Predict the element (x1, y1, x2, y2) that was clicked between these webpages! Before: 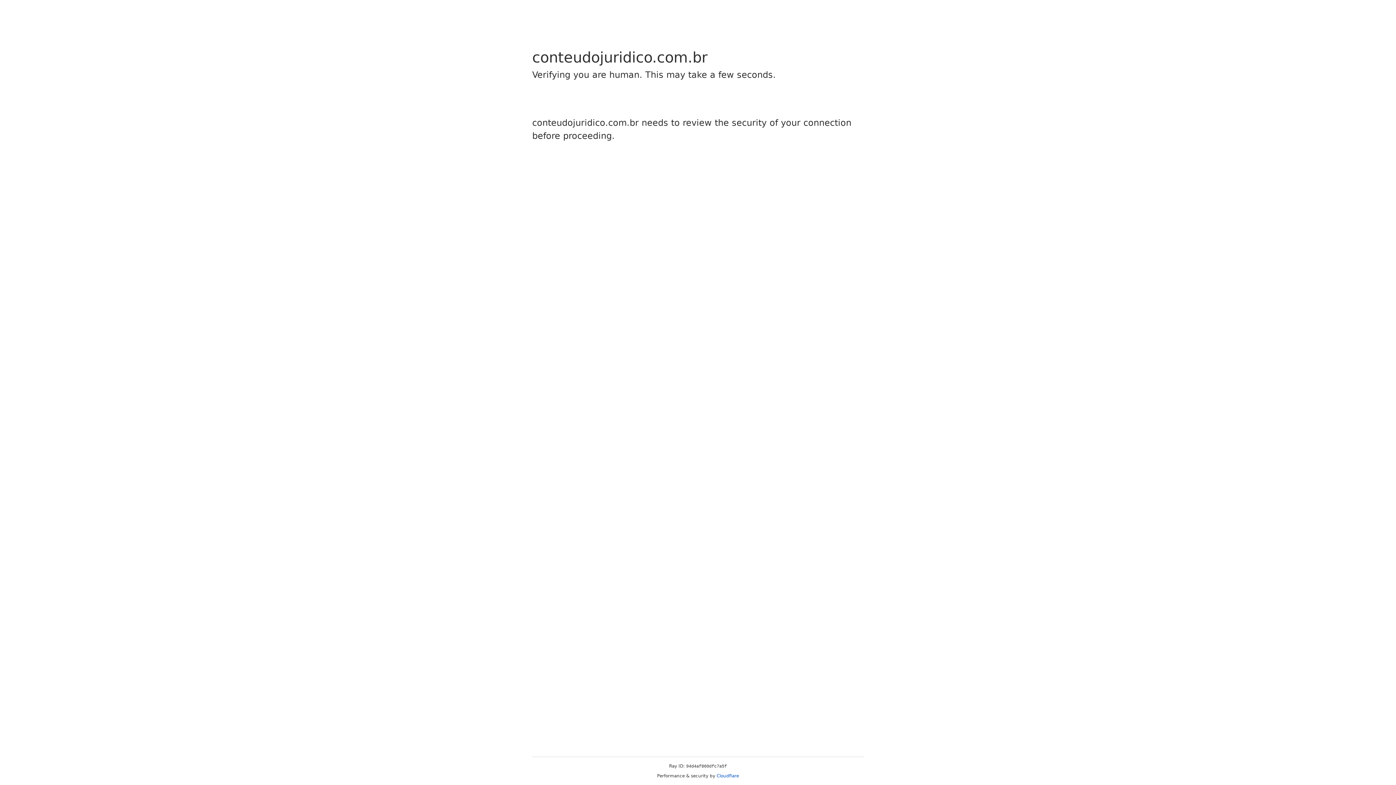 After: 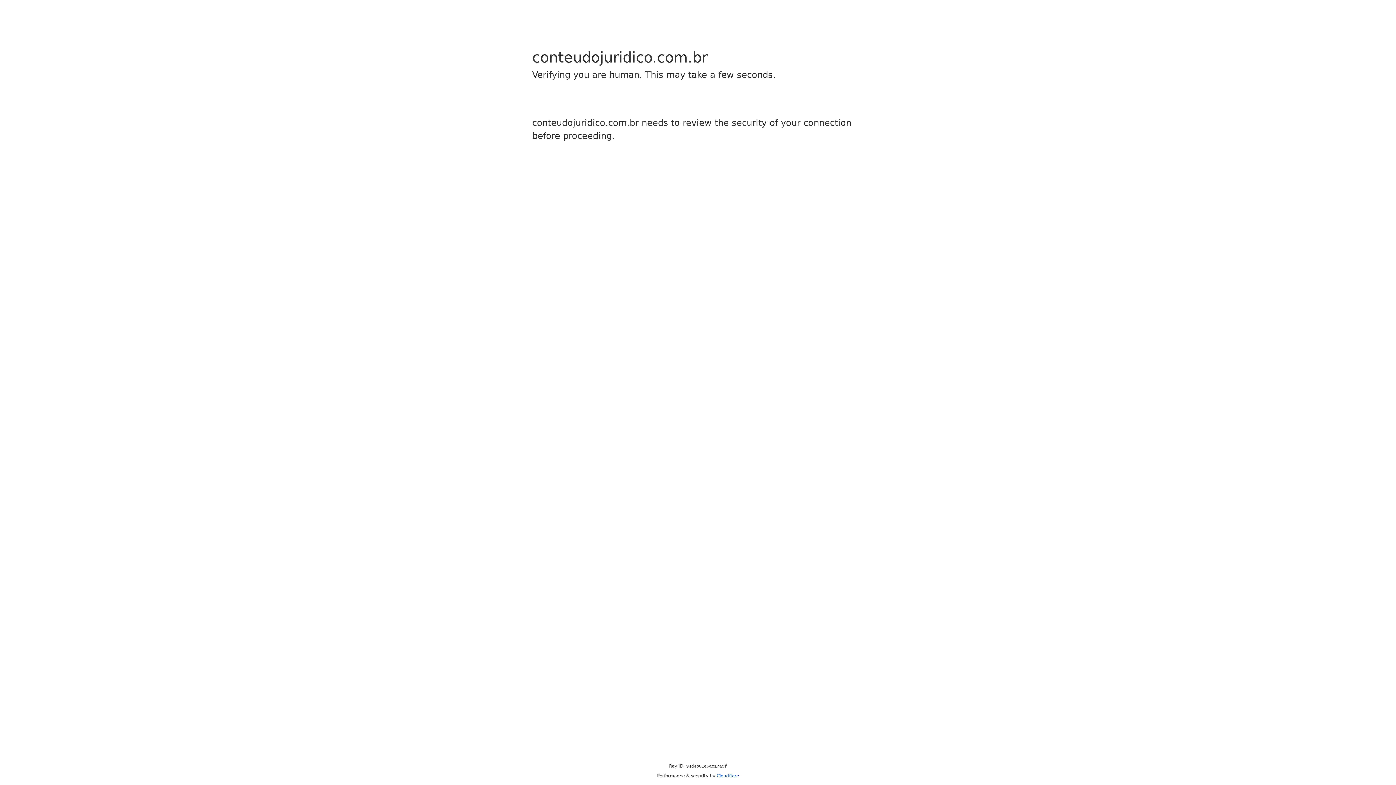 Action: label: Cloudflare bbox: (716, 773, 739, 778)